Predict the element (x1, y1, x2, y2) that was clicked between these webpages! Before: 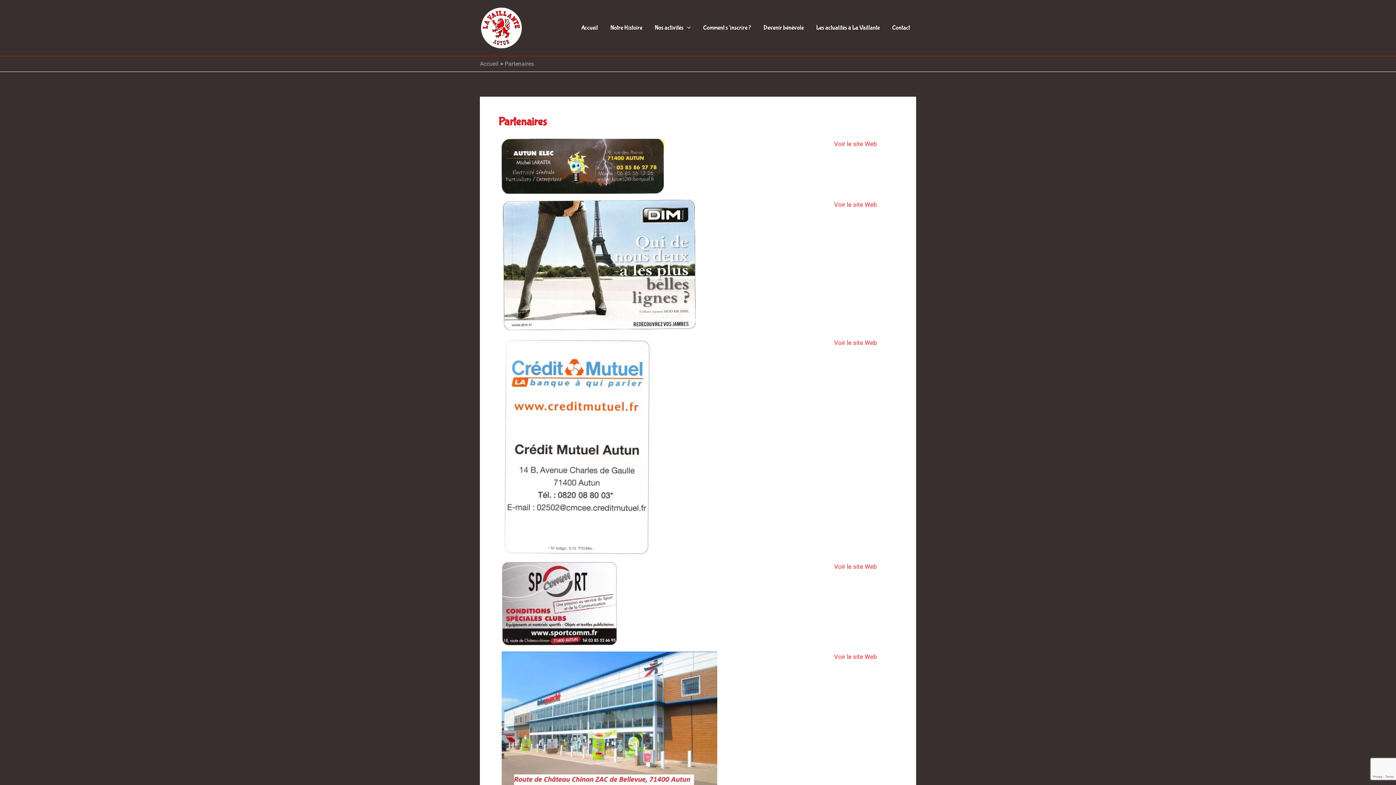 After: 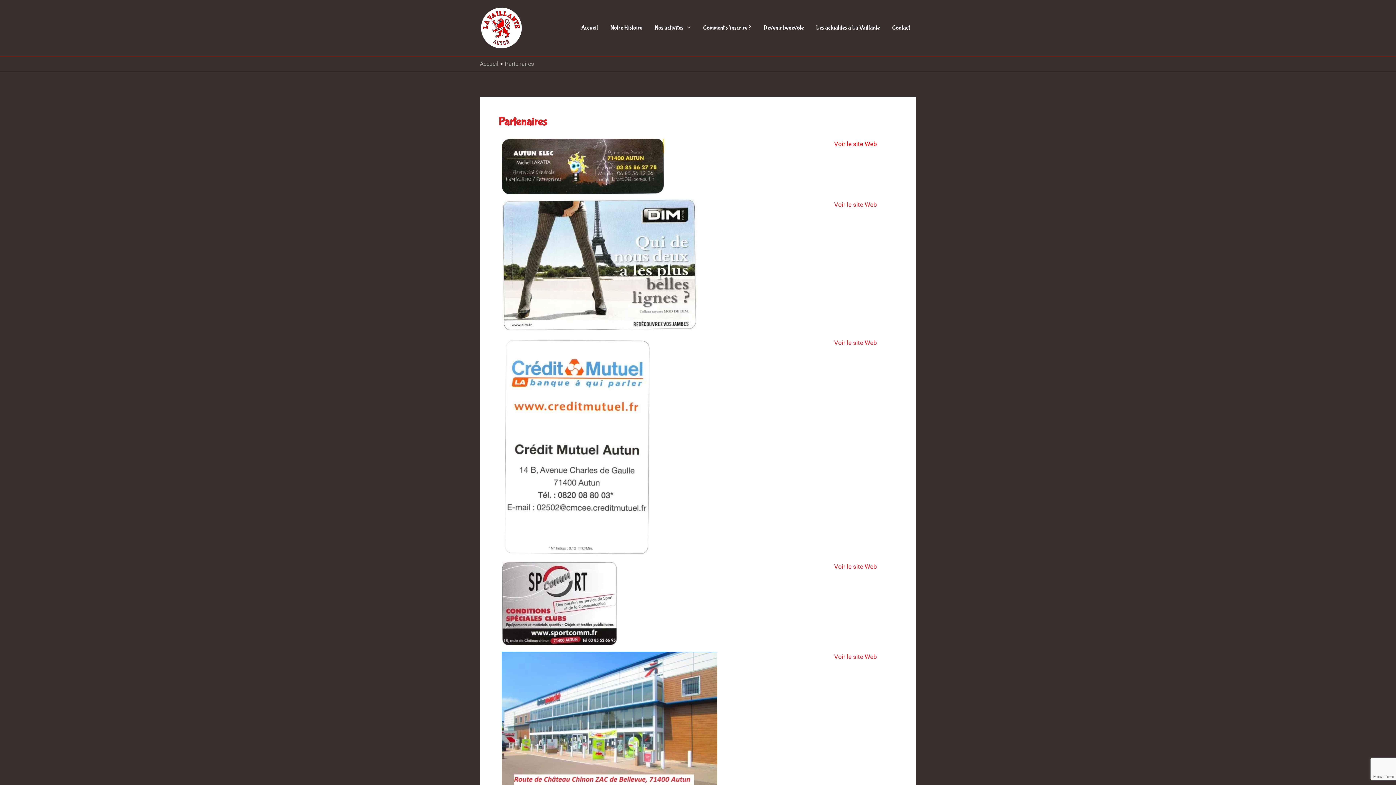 Action: label: Voir le site Web bbox: (834, 140, 877, 147)